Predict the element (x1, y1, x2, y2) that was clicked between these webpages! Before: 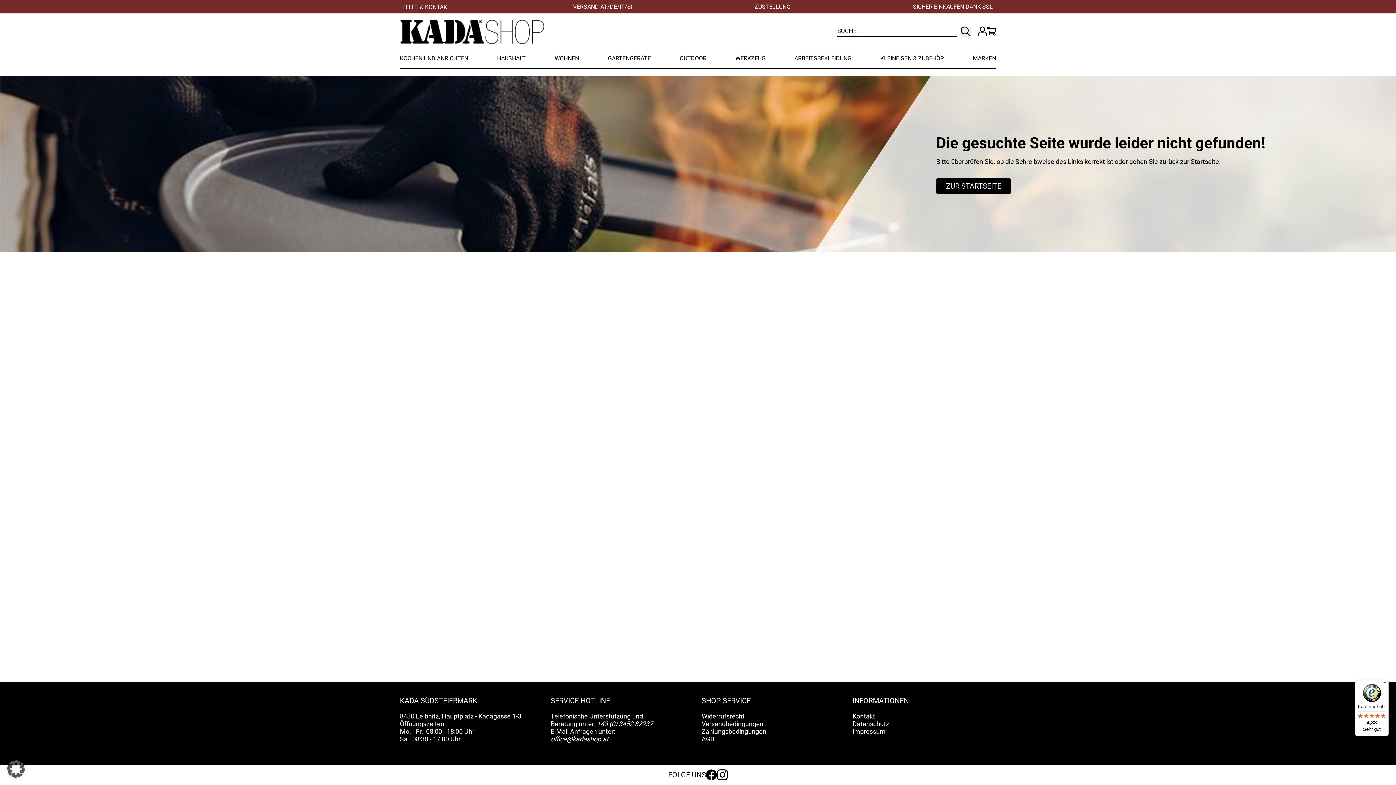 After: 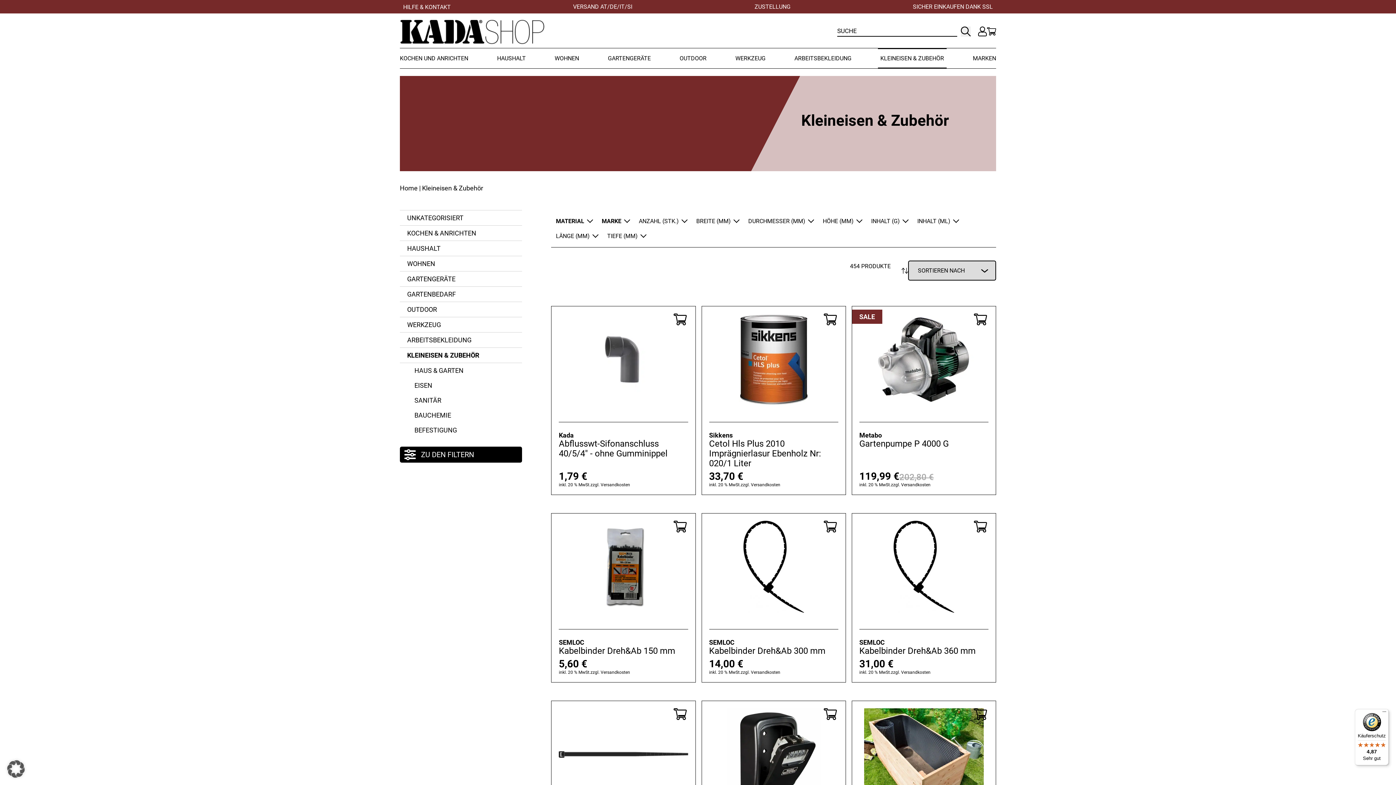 Action: bbox: (878, 48, 946, 68) label: KLEINEISEN & ZUBEHÖR